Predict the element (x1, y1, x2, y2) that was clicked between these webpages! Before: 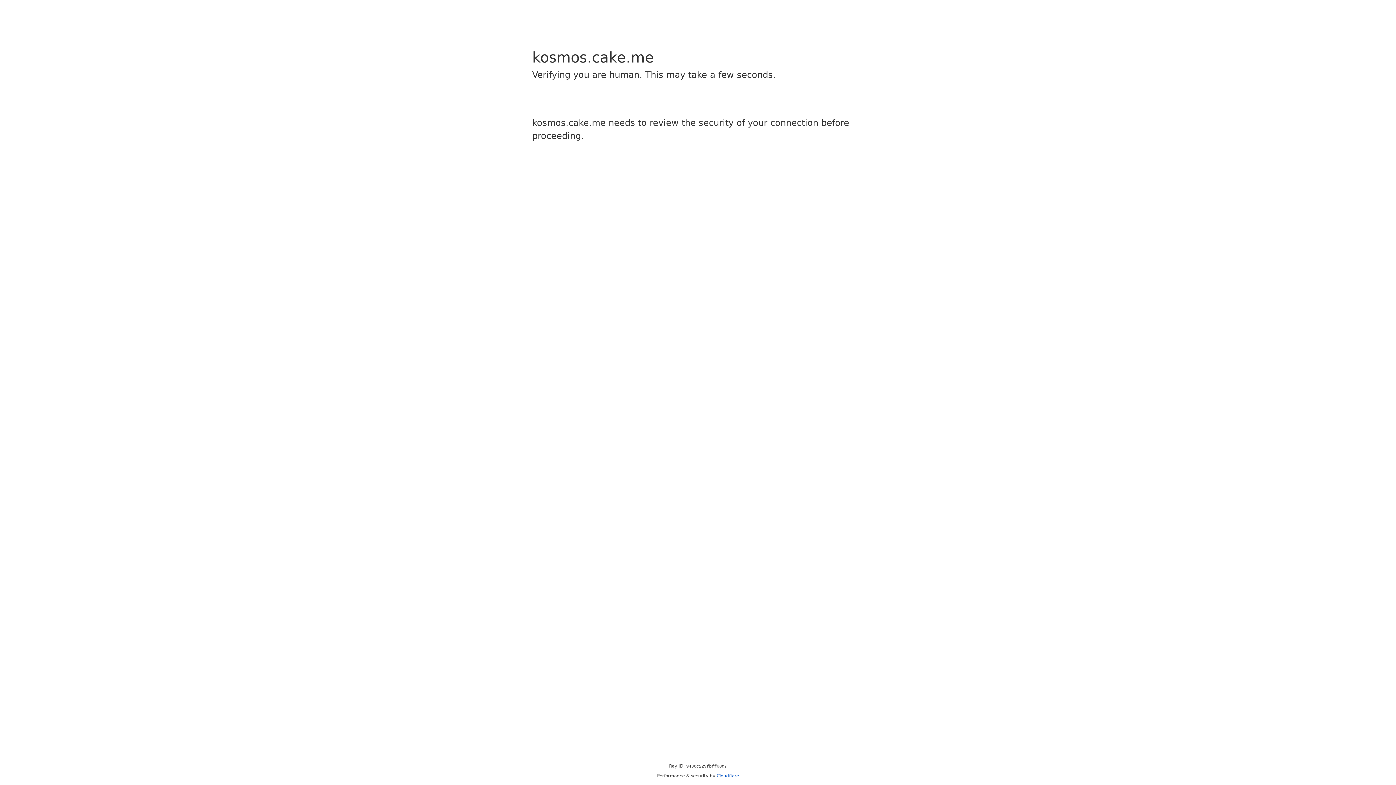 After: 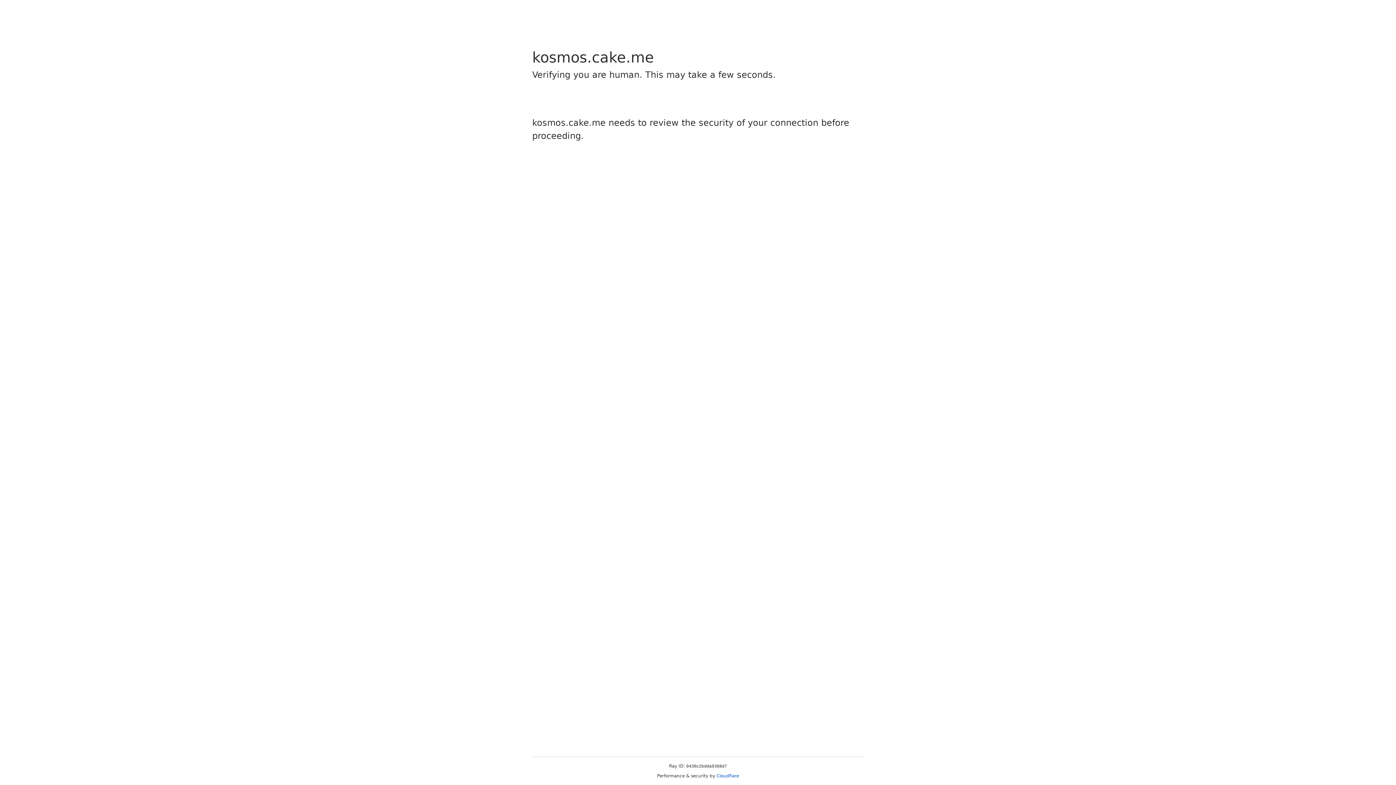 Action: label: Cloudflare bbox: (716, 773, 739, 778)